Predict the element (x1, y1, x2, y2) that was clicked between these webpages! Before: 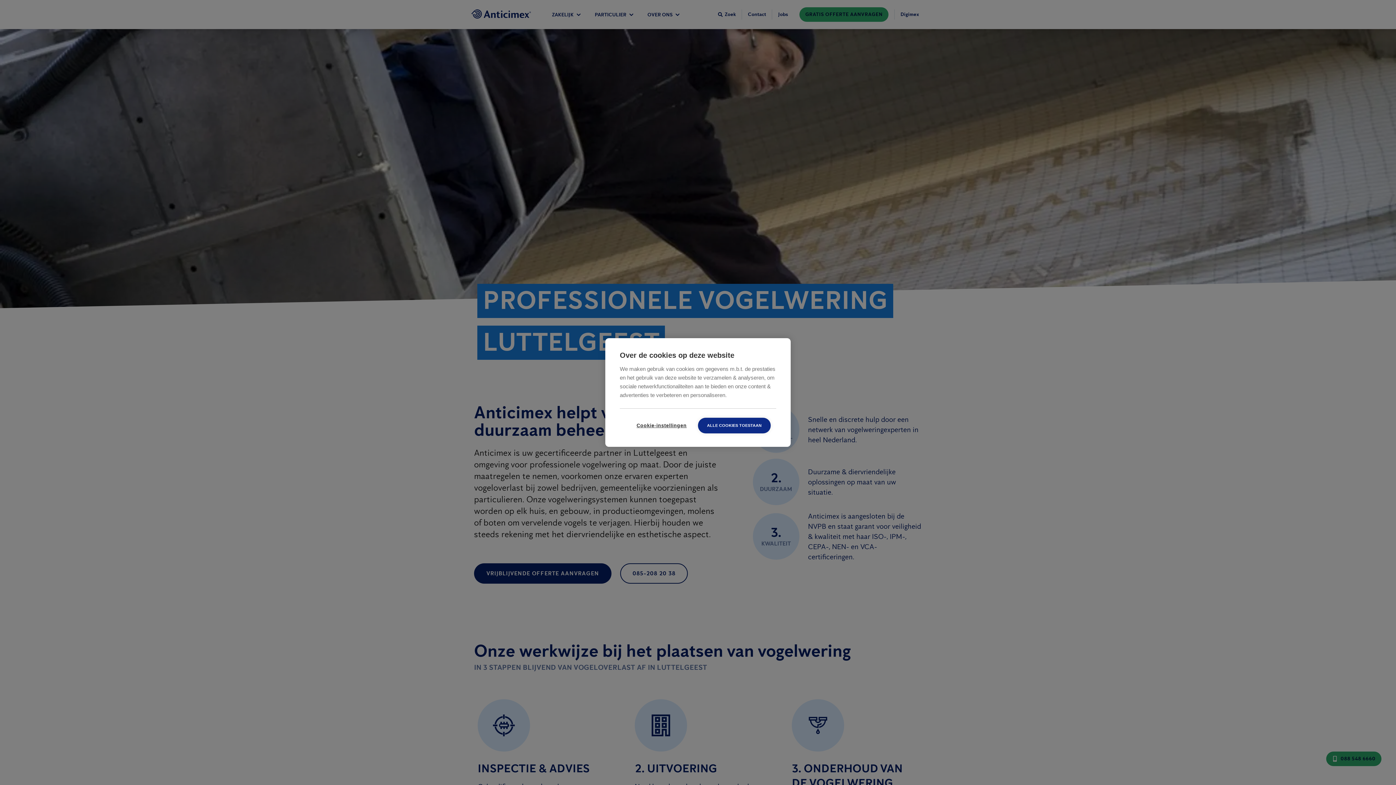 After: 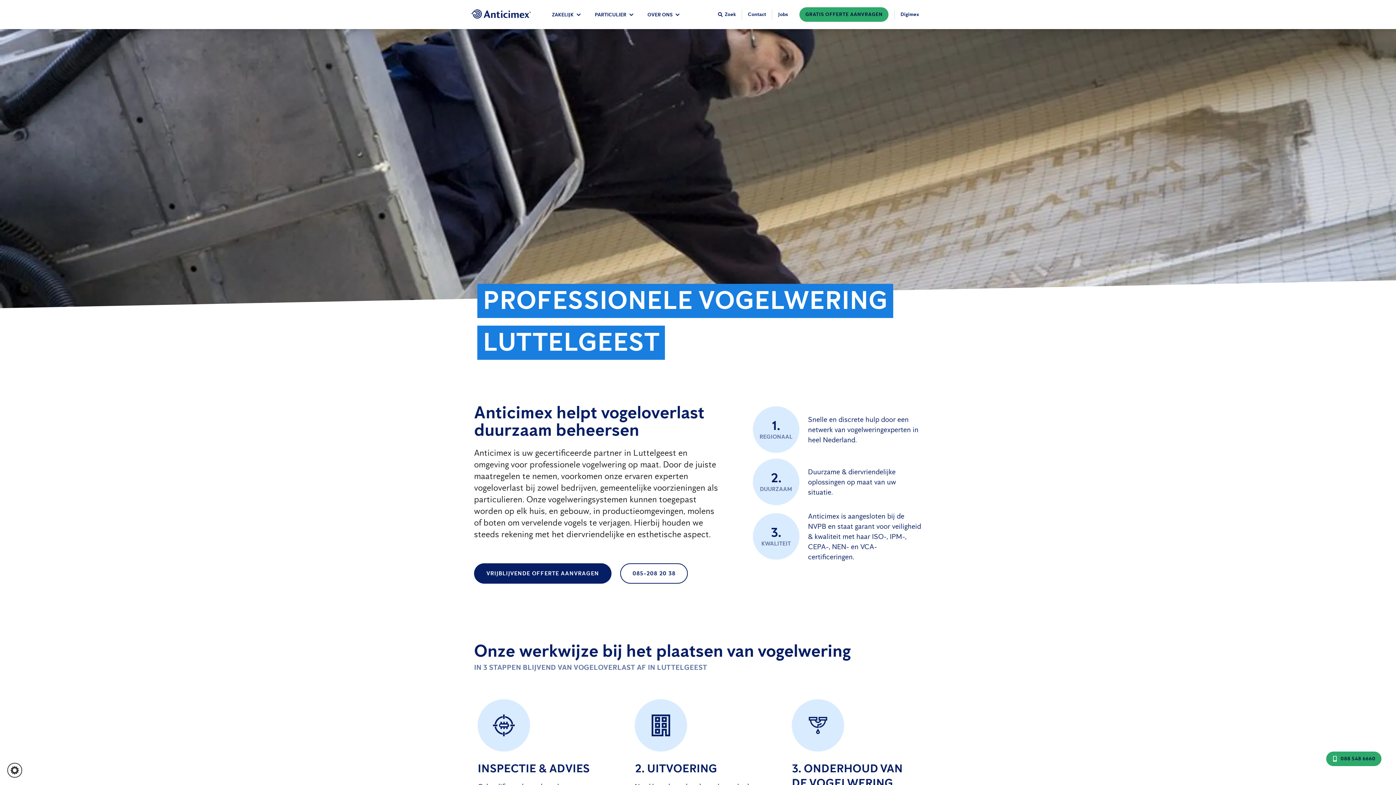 Action: bbox: (698, 418, 770, 433) label: ALLE COOKIES TOESTAAN